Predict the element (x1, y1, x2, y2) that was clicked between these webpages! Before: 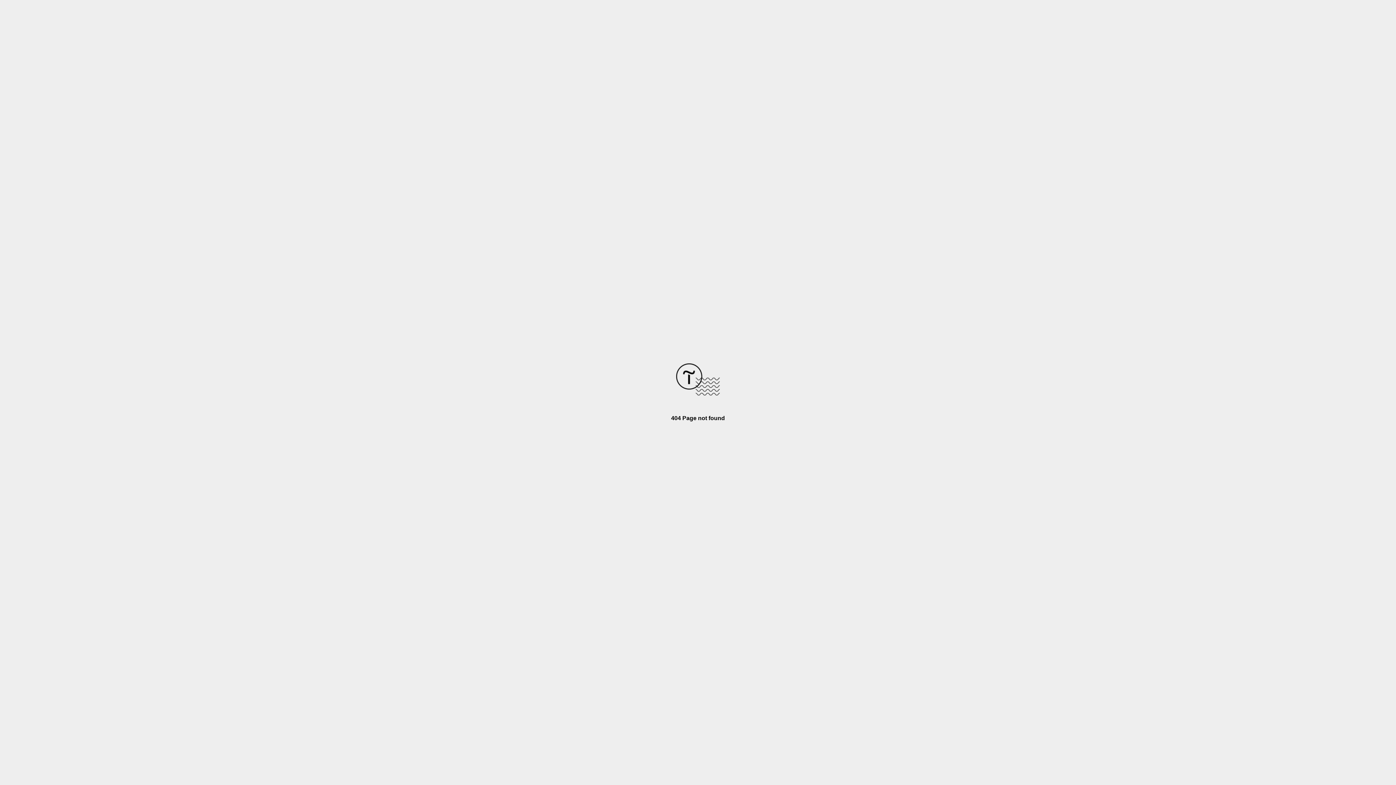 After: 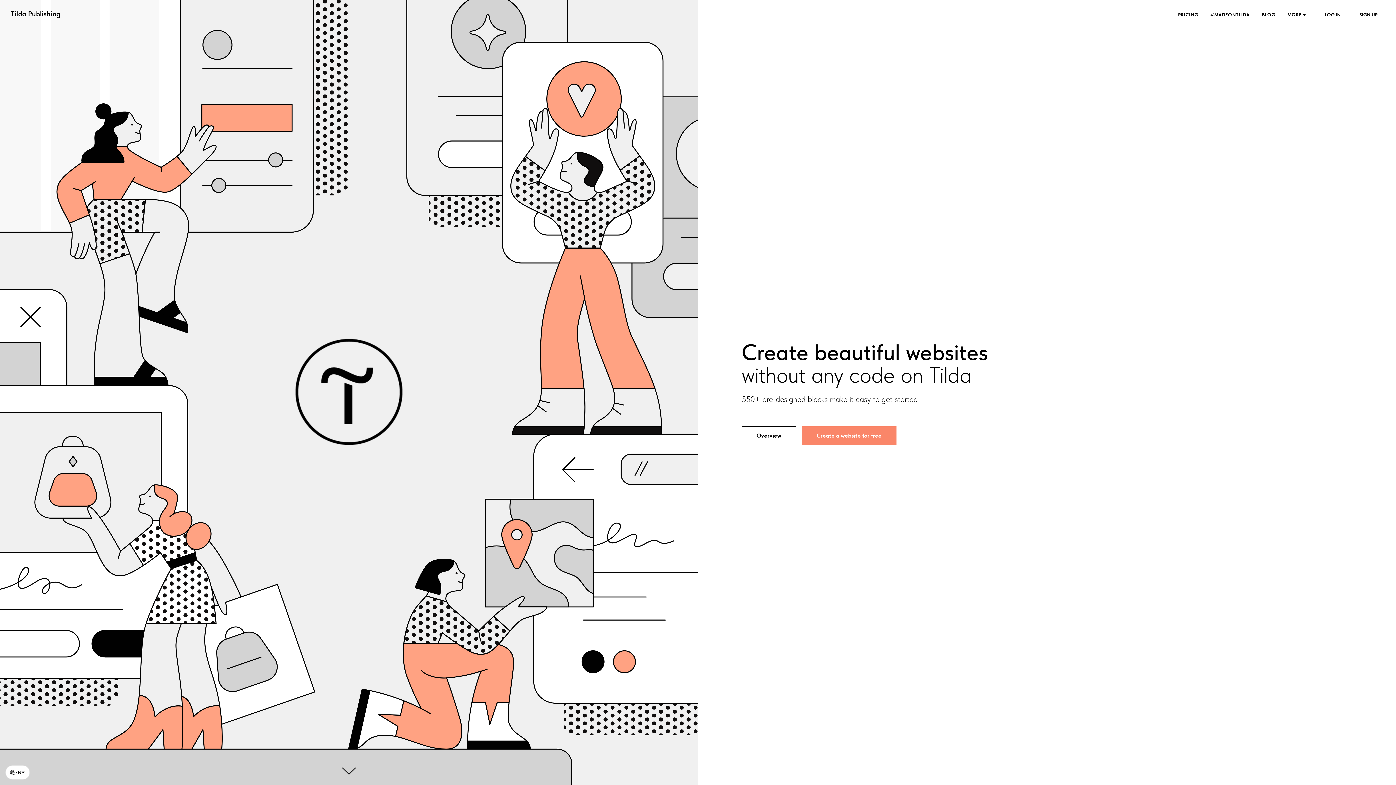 Action: bbox: (676, 390, 720, 396)